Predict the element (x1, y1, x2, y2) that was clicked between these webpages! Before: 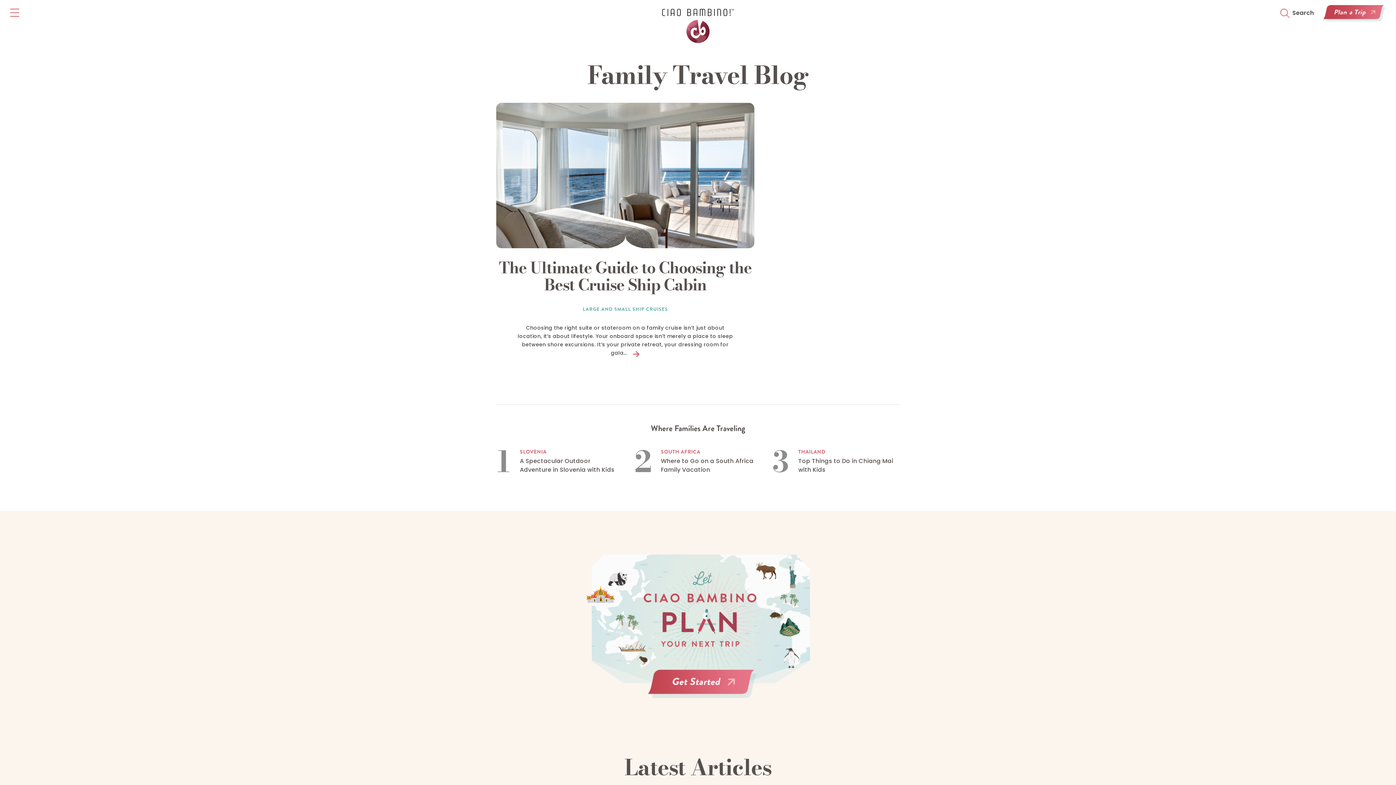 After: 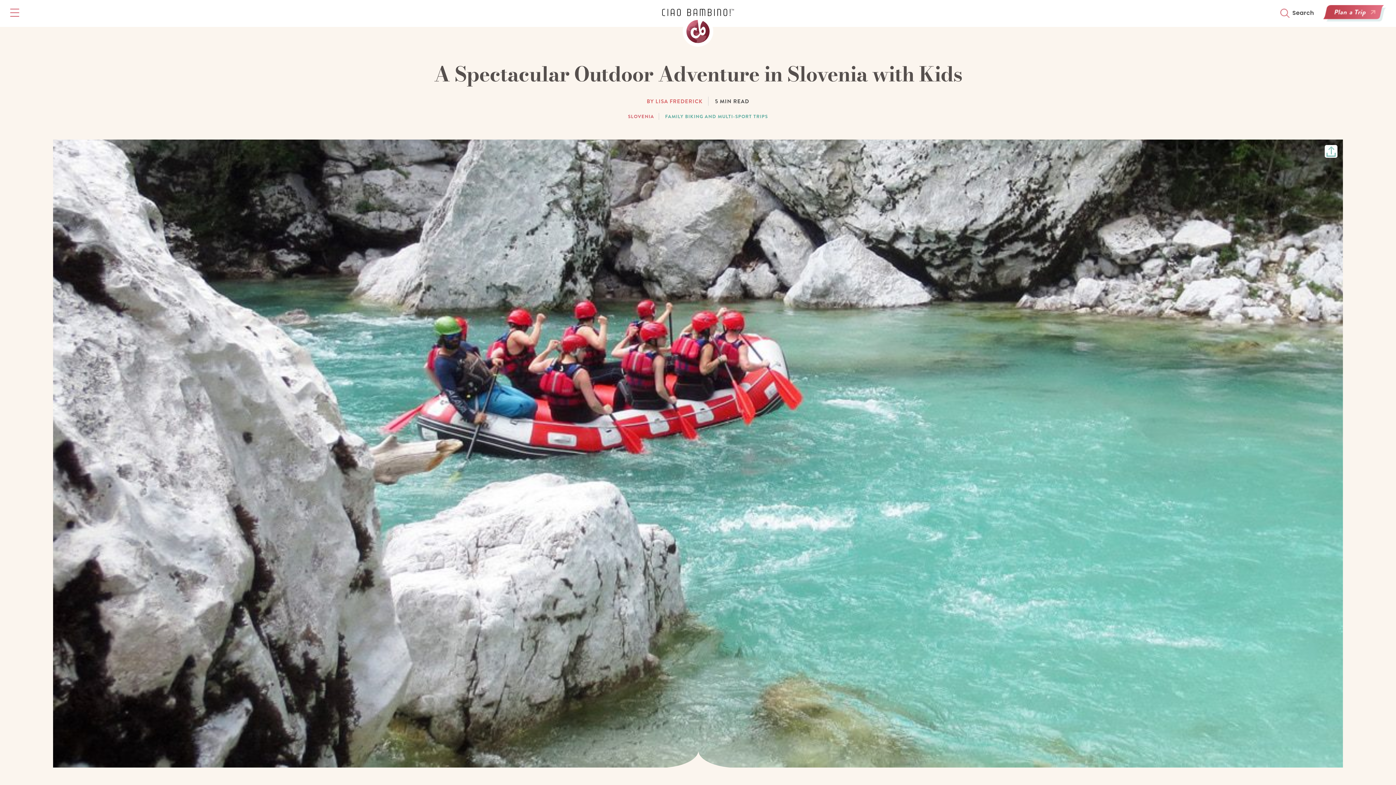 Action: label: A Spectacular Outdoor Adventure in Slovenia with Kids bbox: (520, 456, 614, 474)